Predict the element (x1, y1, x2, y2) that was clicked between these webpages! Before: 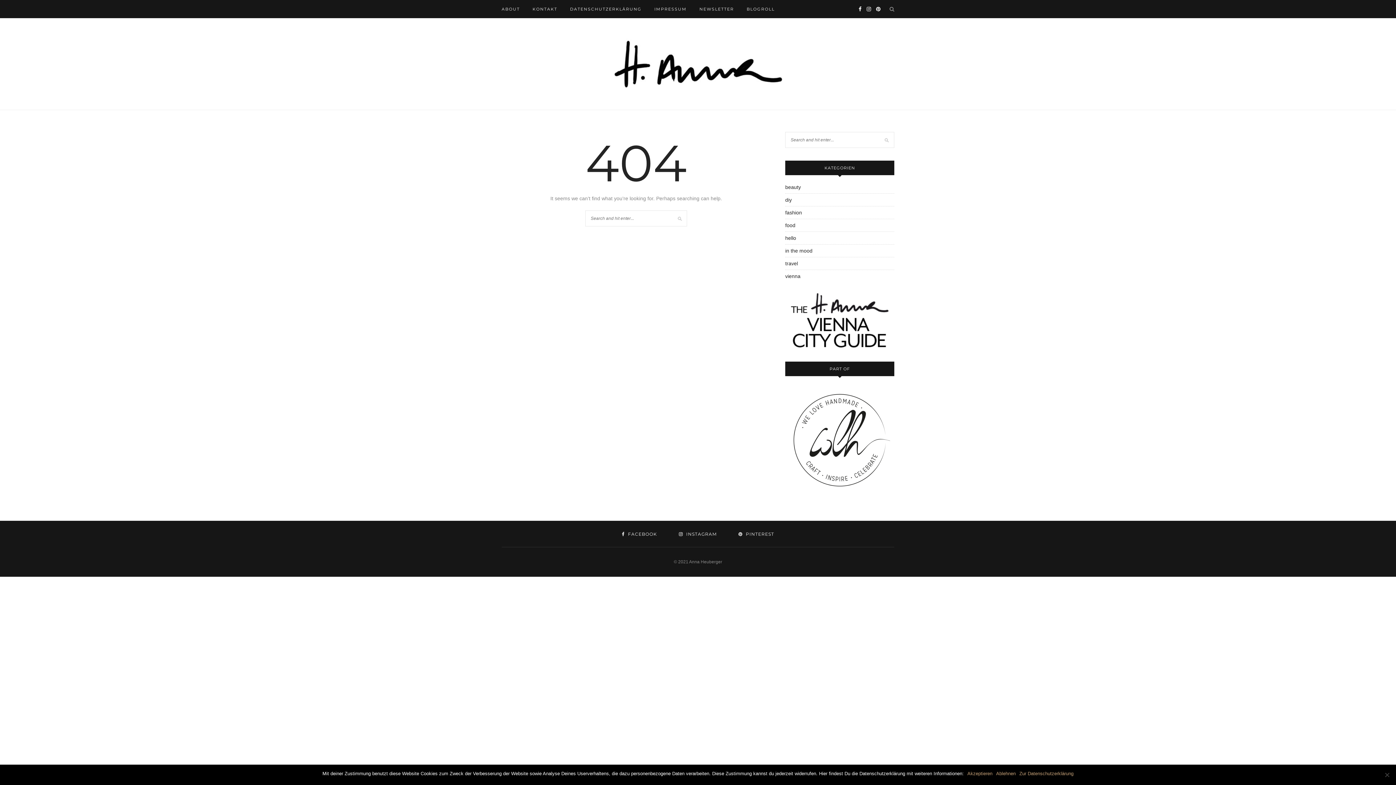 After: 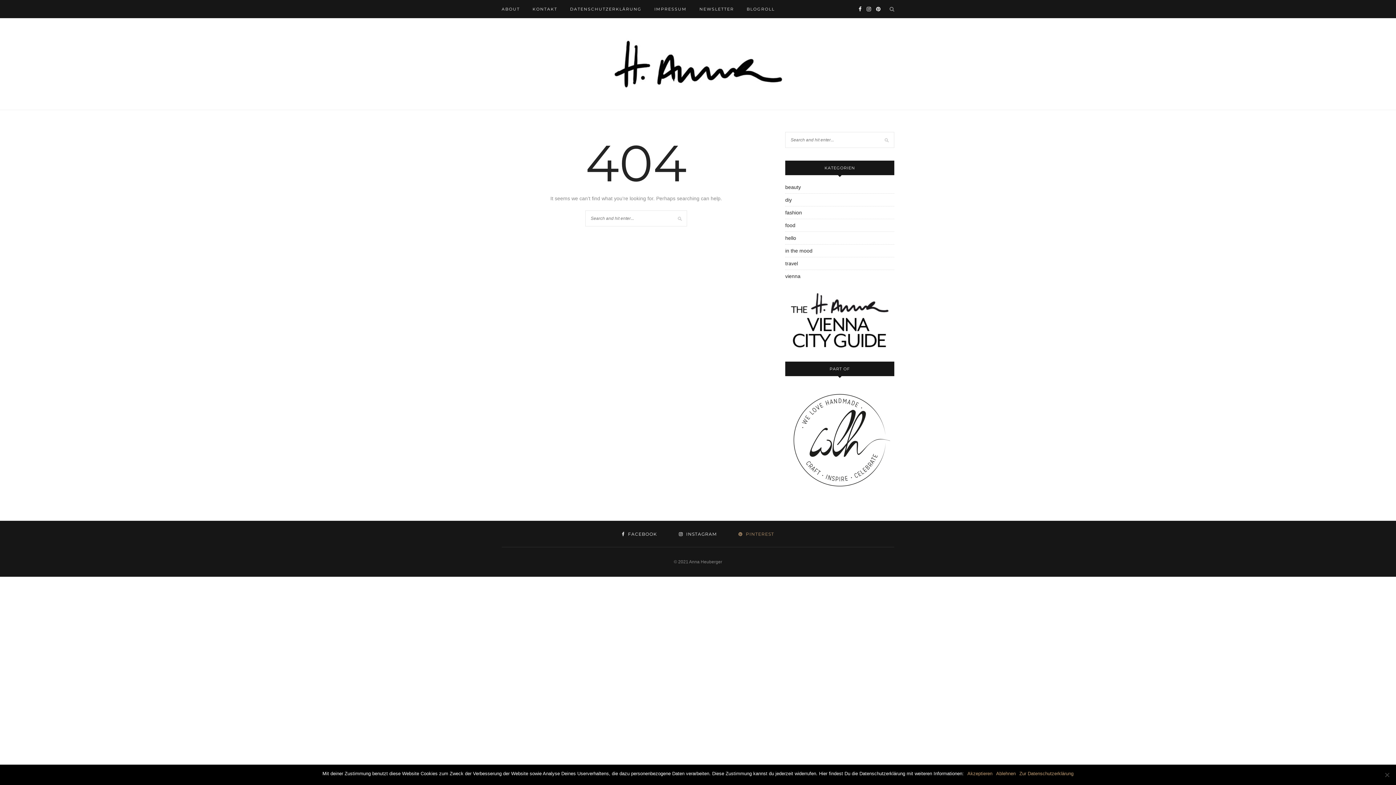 Action: bbox: (738, 531, 774, 537) label:  PINTEREST